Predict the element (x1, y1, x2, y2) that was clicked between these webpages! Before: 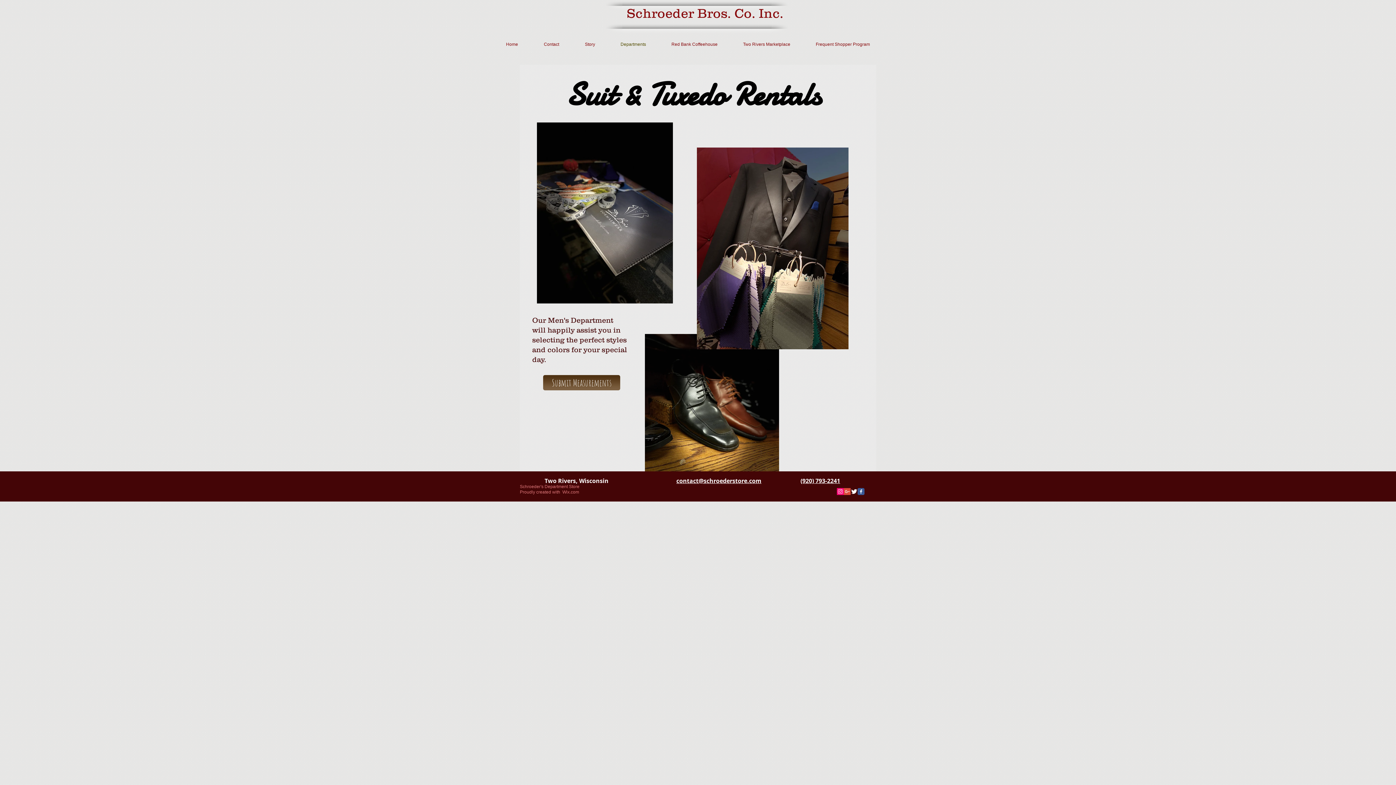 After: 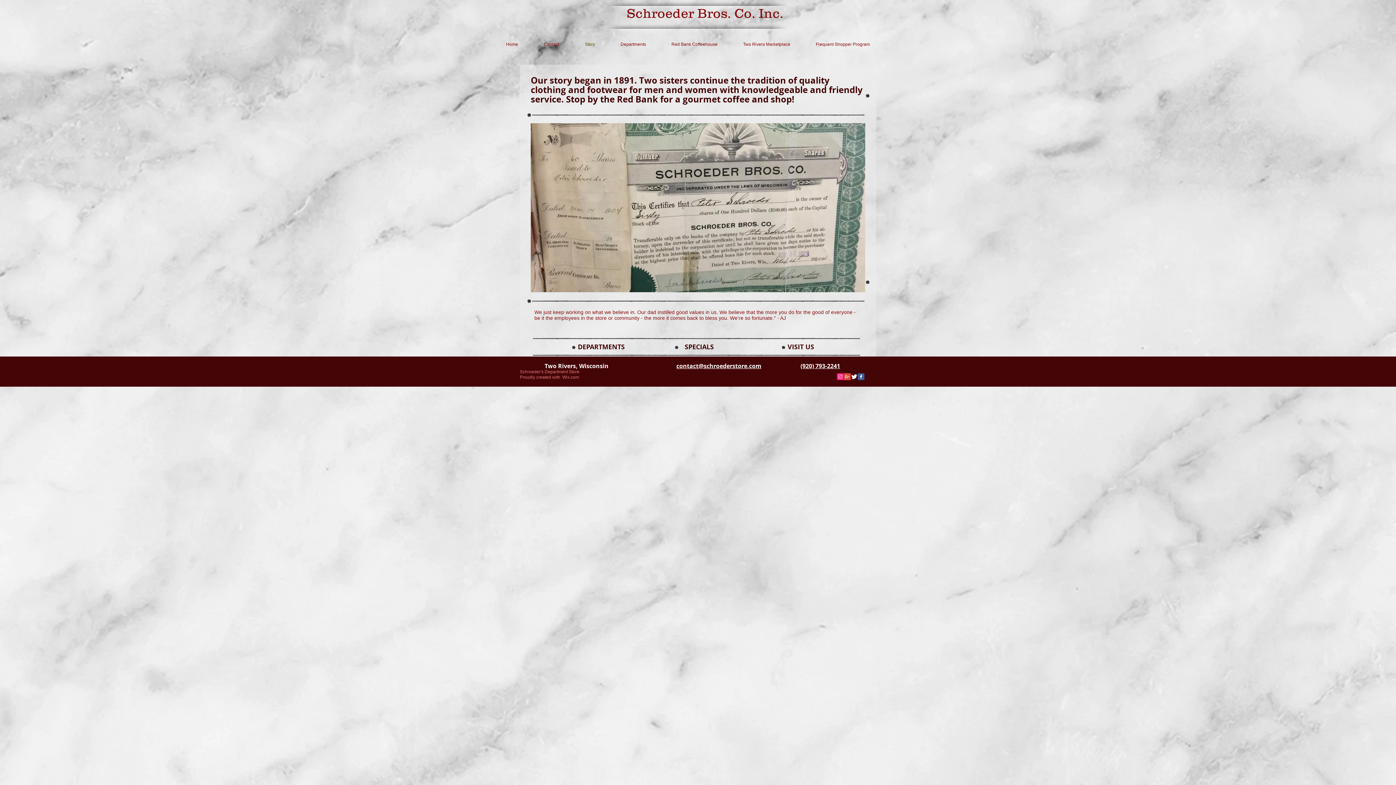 Action: bbox: (581, 36, 617, 52) label: Story